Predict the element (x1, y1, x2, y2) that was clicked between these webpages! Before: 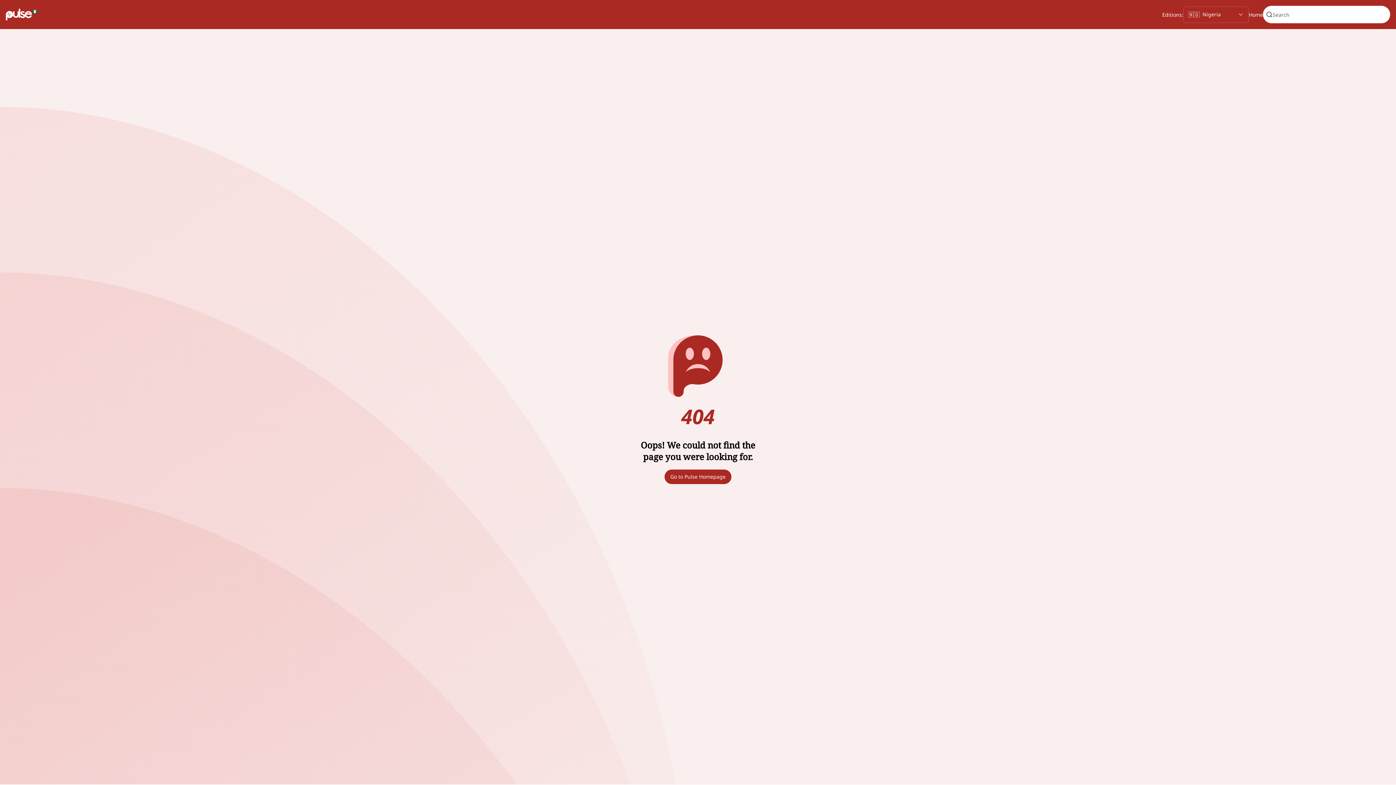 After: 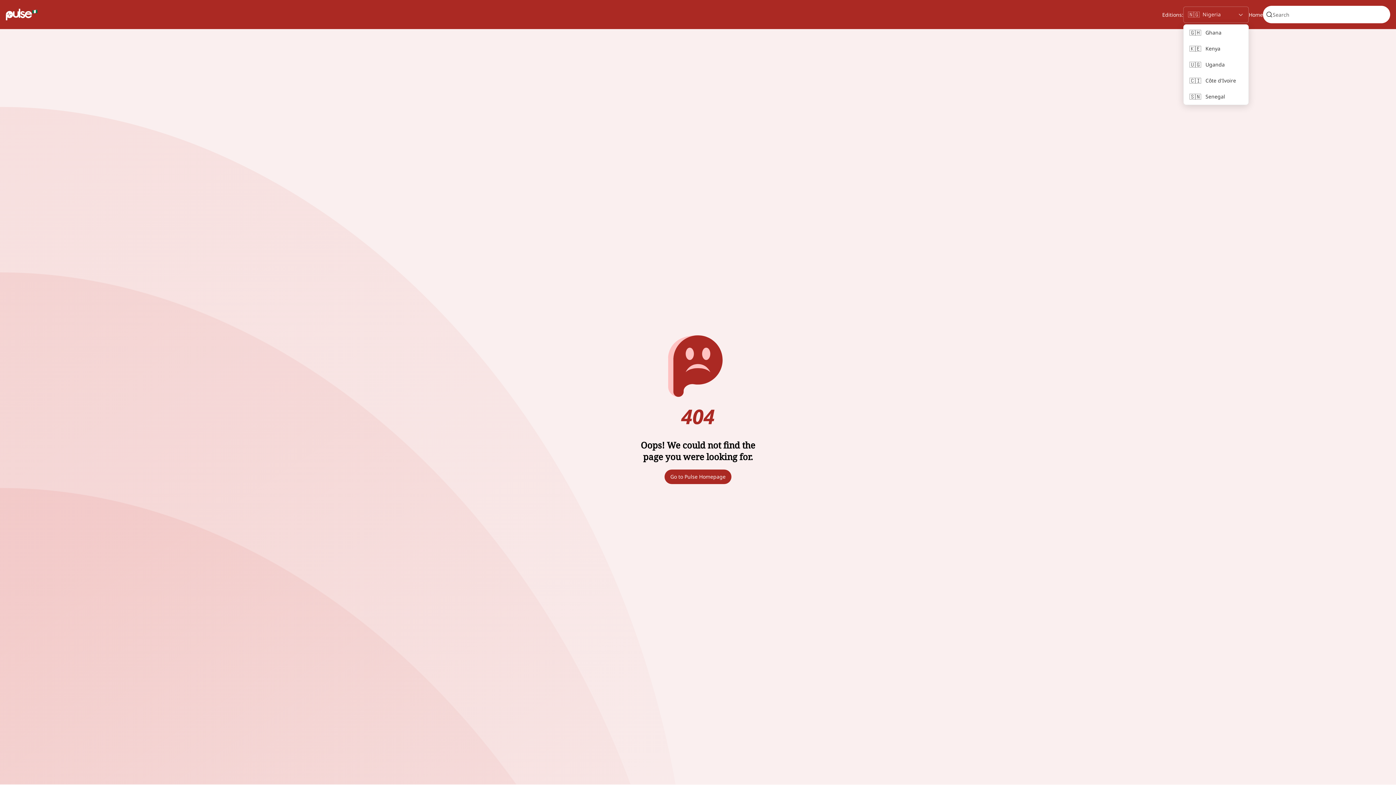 Action: label: Selected country: Nigeria bbox: (1183, 6, 1249, 22)